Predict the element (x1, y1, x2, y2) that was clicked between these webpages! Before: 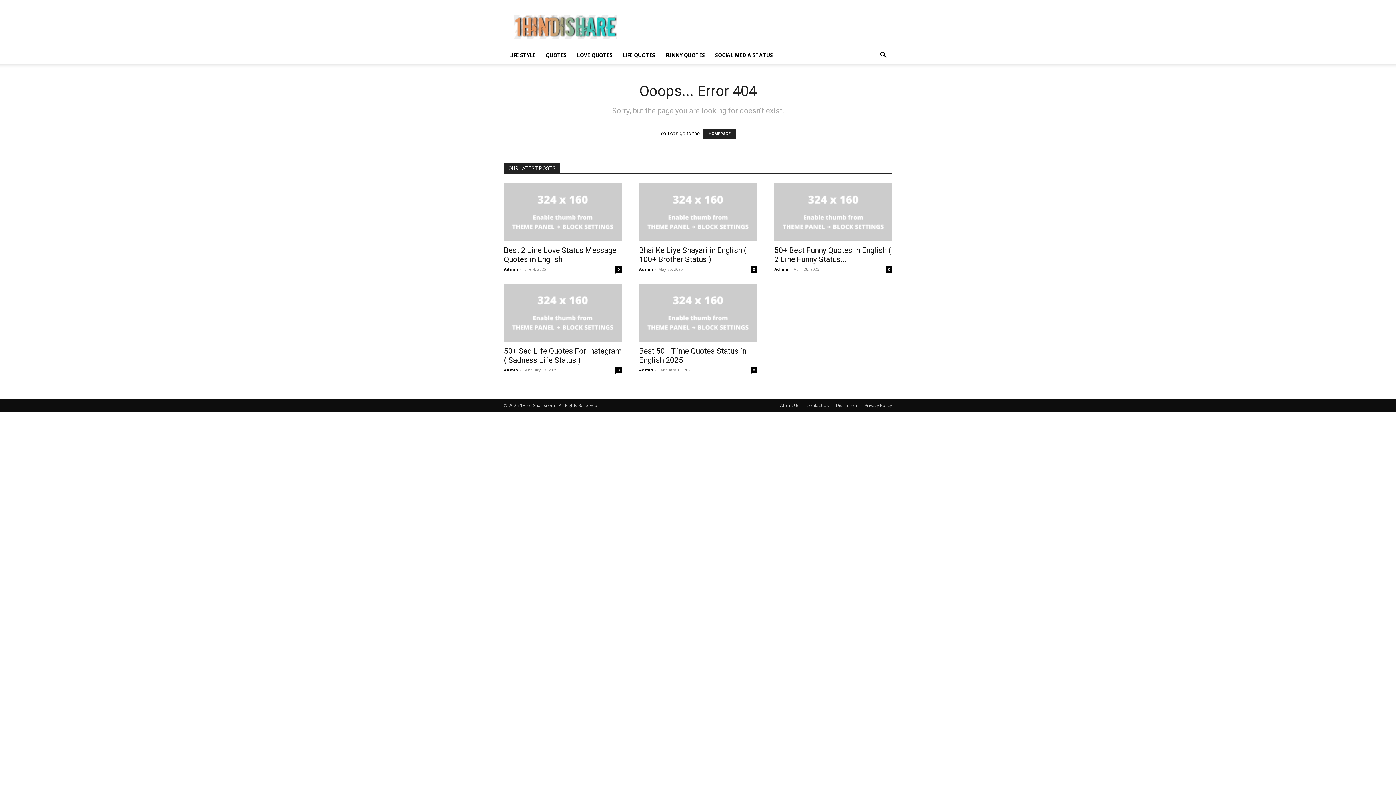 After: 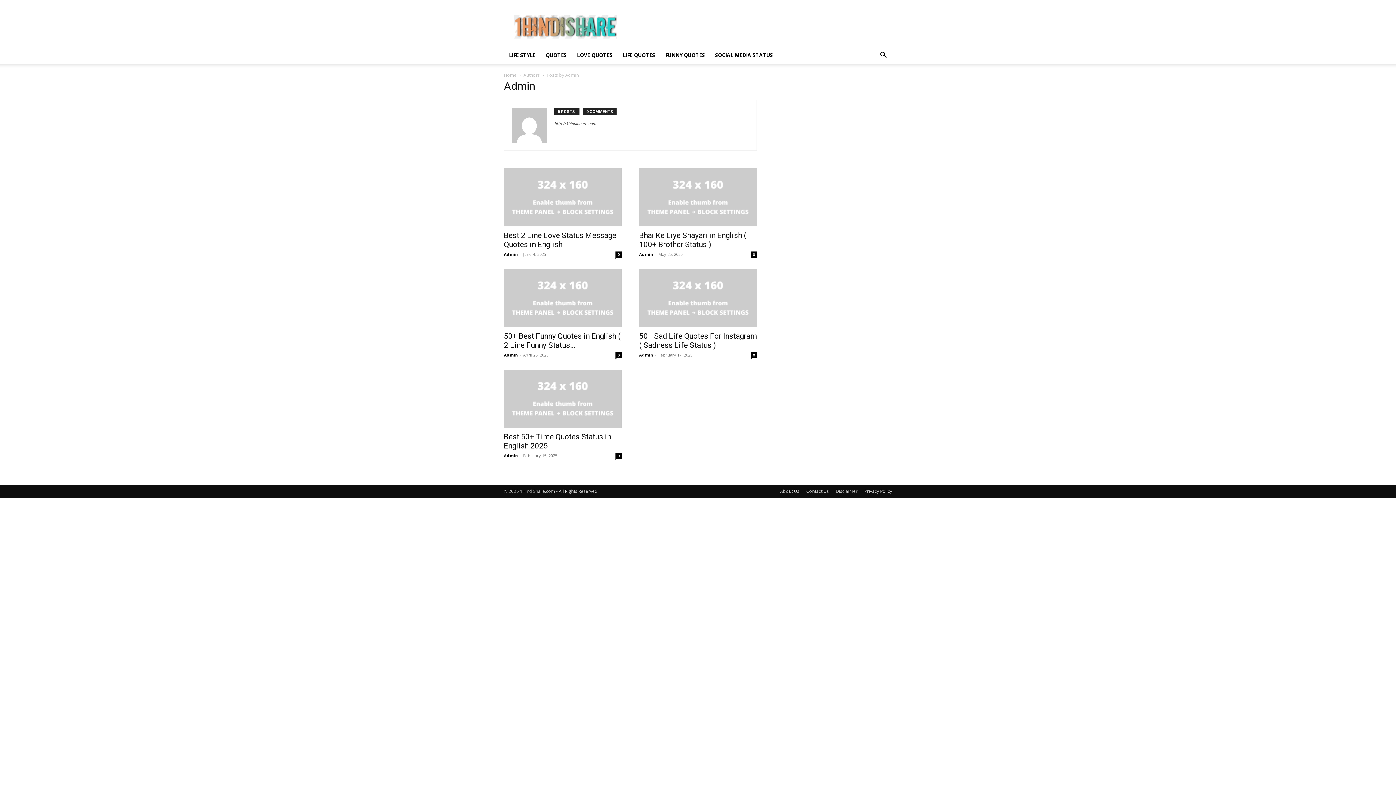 Action: label: Admin bbox: (639, 367, 653, 372)